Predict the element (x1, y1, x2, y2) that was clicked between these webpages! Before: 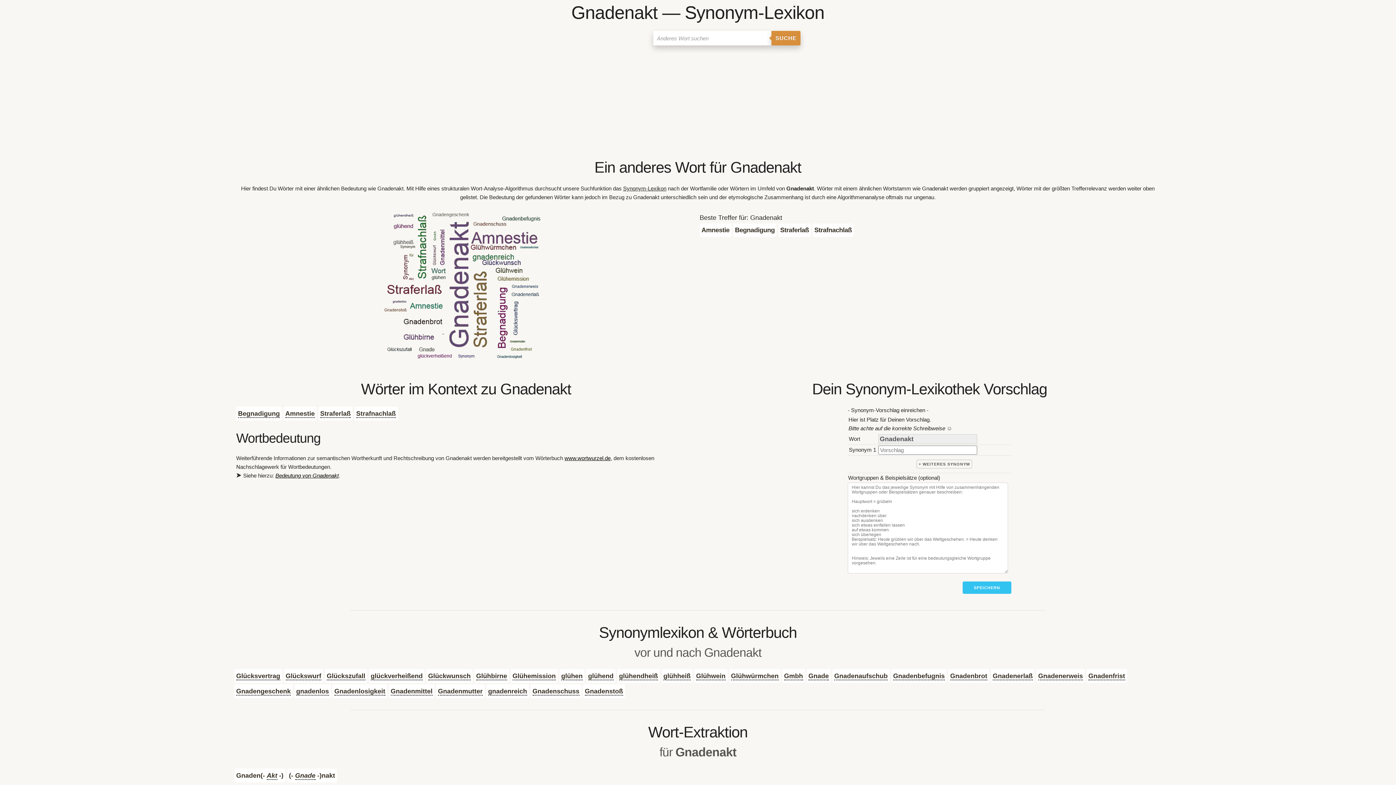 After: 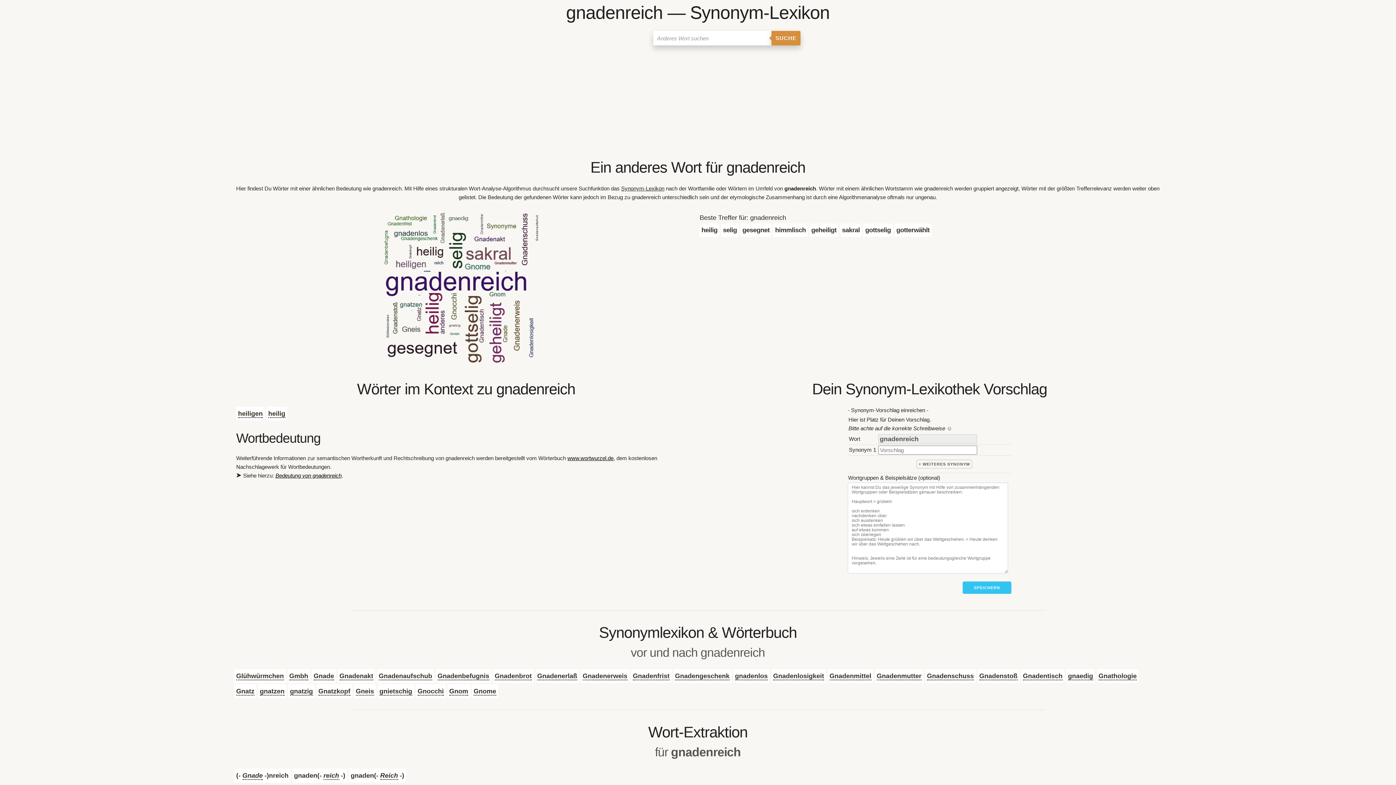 Action: bbox: (488, 688, 527, 696) label: gnadenreich